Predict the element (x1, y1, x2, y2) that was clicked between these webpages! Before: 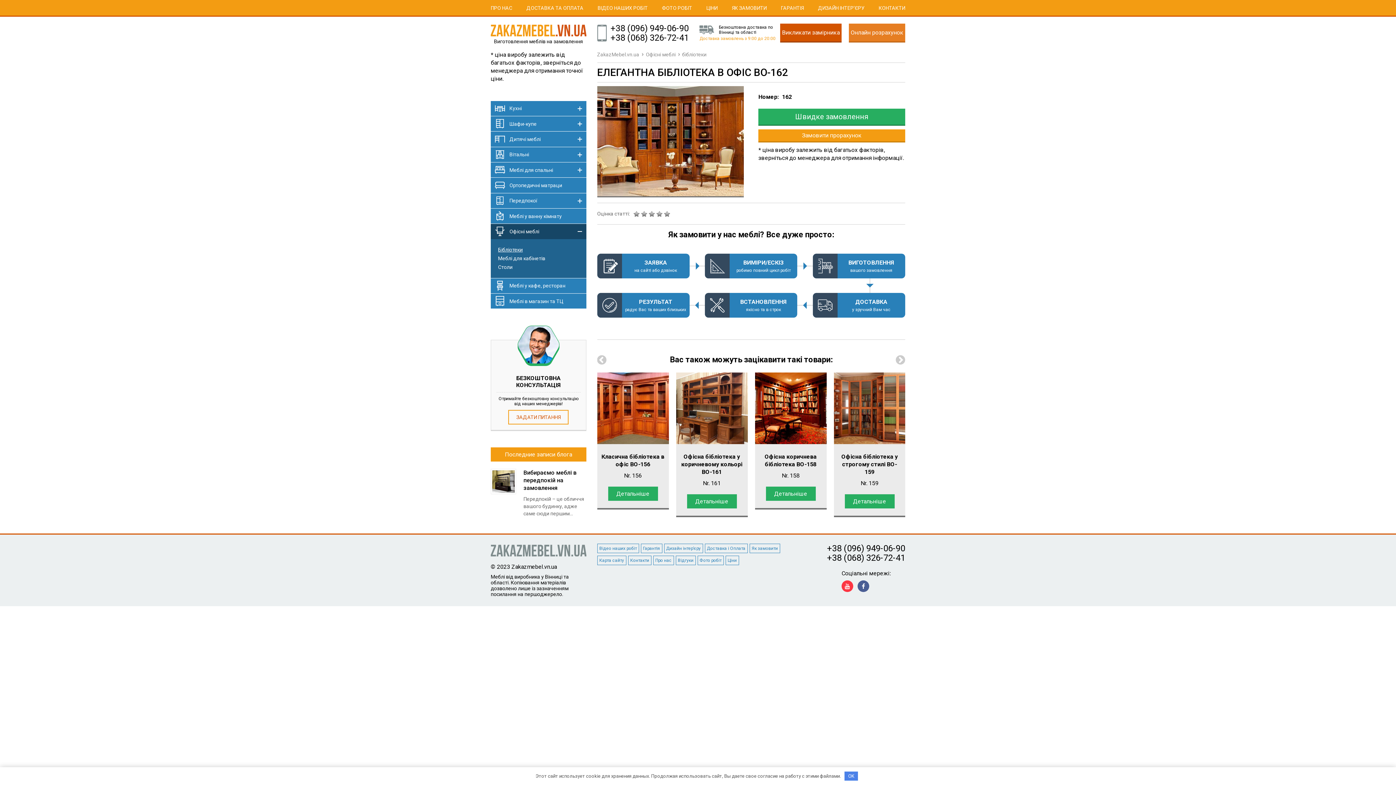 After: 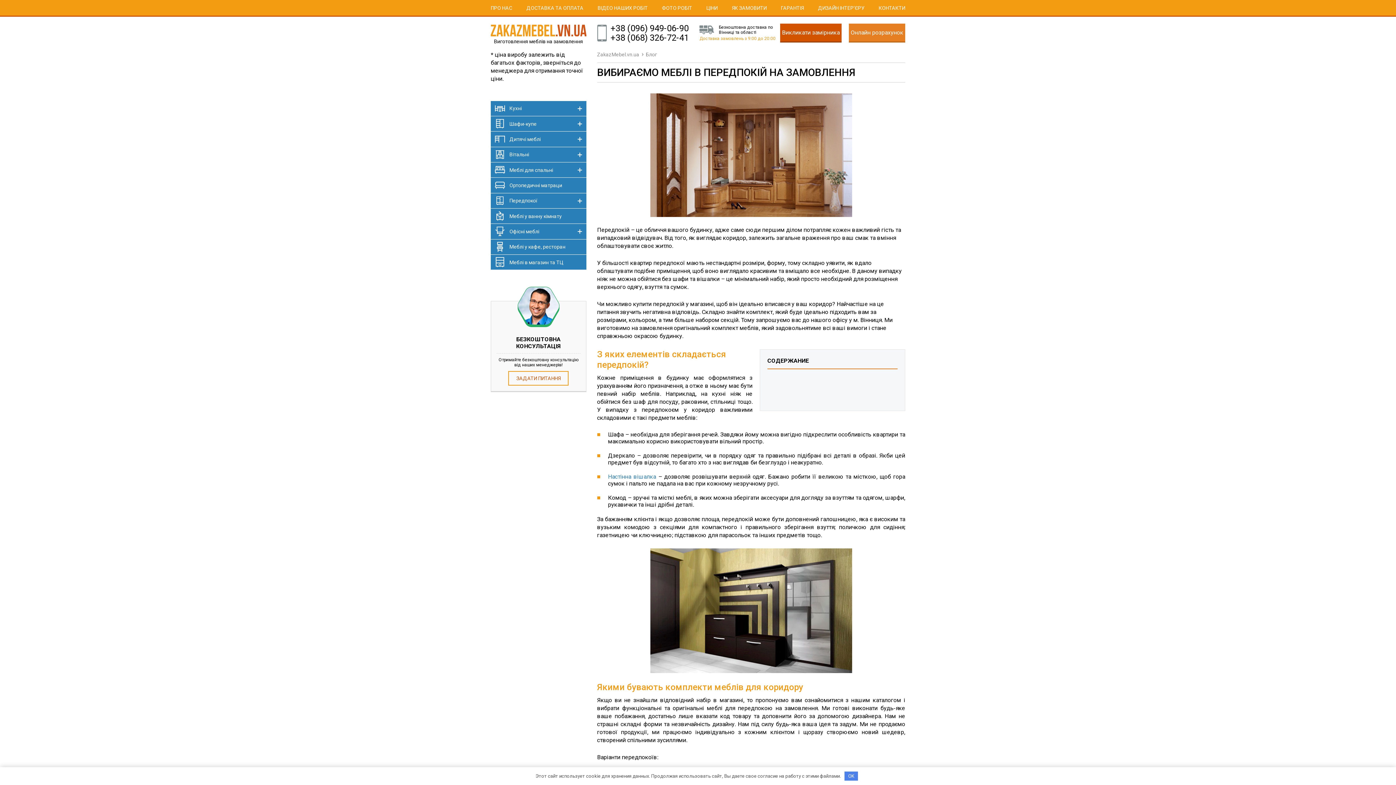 Action: label: Вибираємо меблі в передпокій на замовлення bbox: (523, 469, 576, 491)